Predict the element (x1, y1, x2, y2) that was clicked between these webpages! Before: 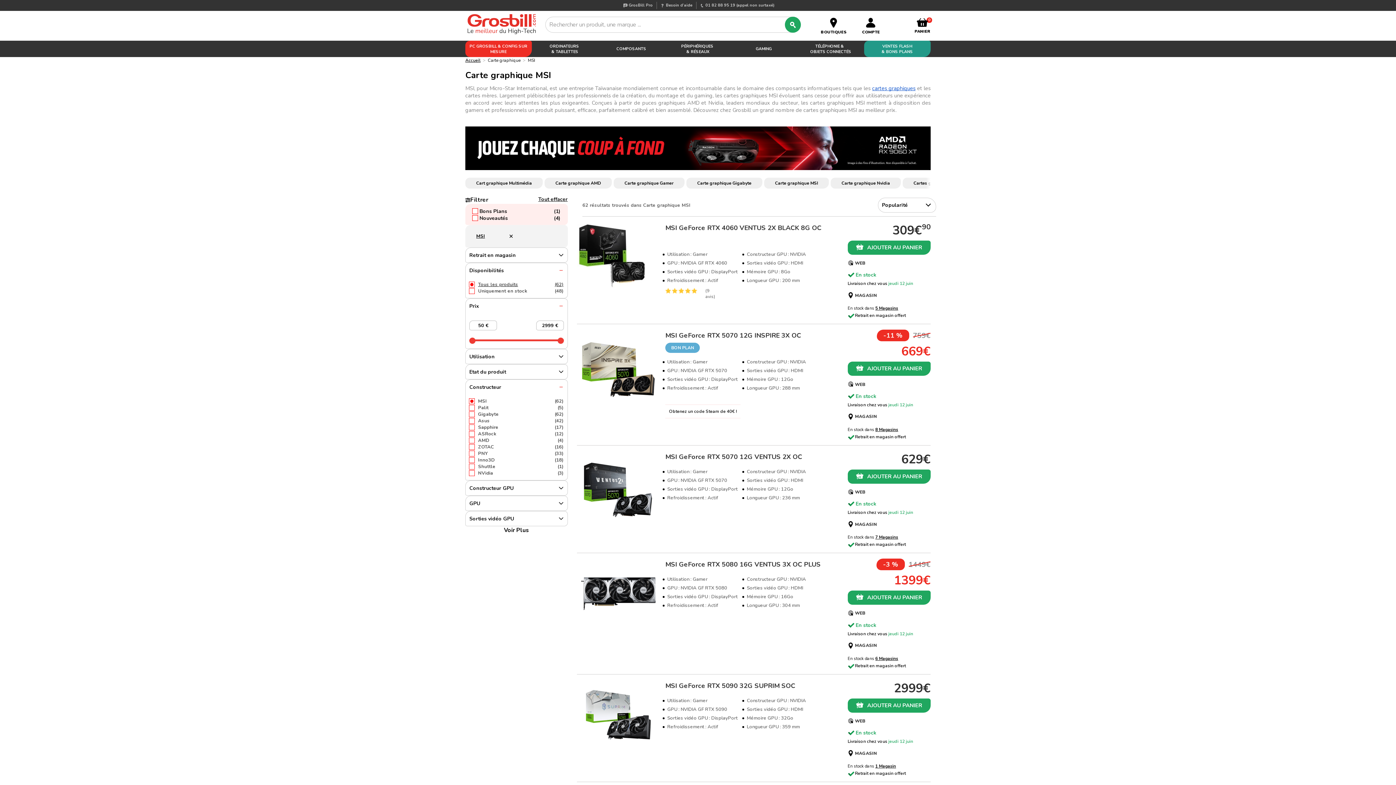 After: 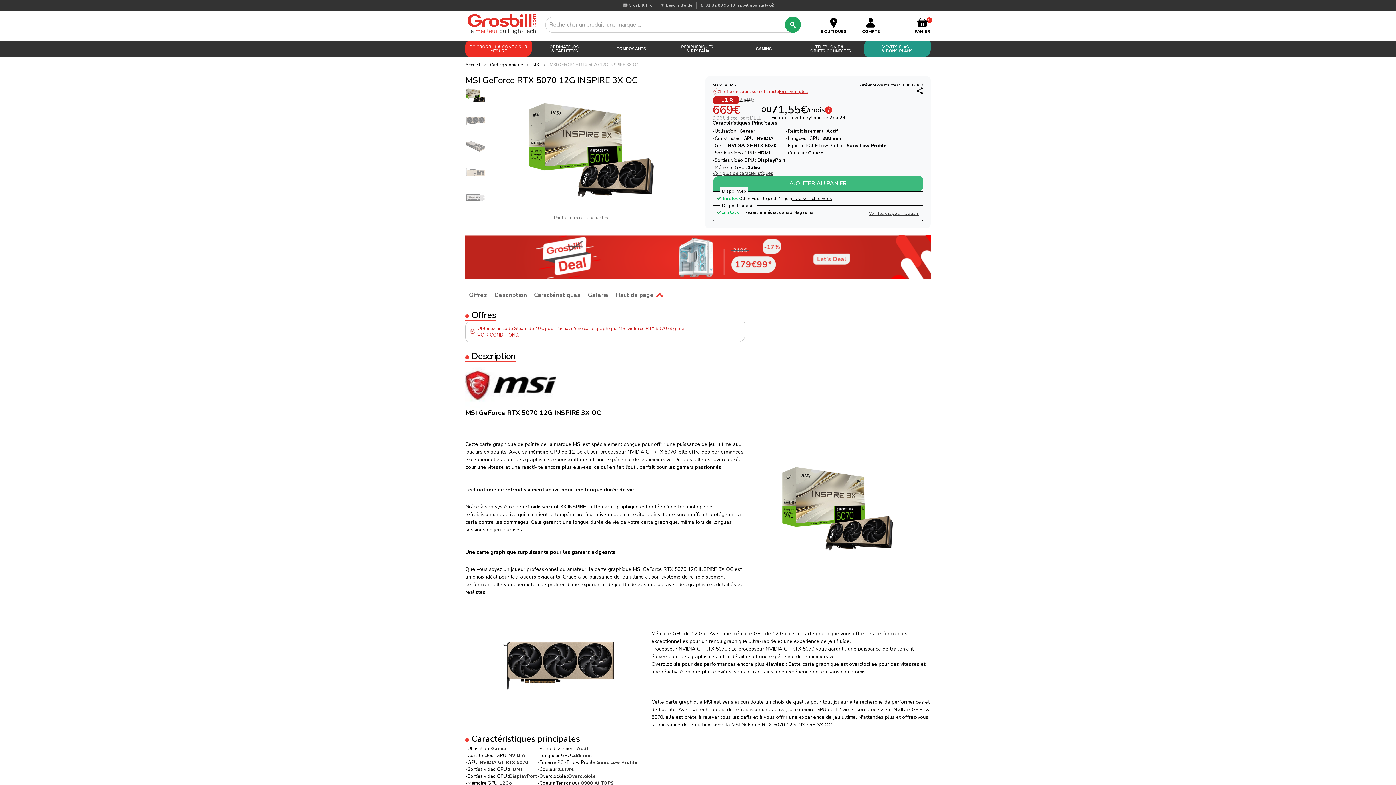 Action: label: MSI GeForce RTX 5070 12G INSPIRE 3X OC

BON PLAN
Utilisation : Gamer
Constructeur GPU : NVIDIA
GPU : NVIDIA GF RTX 5070
Sorties vidéo GPU : HDMI
Sorties vidéo GPU : DisplayPort
Mémoire GPU : 12Go
Refroidissement : Actif
Longueur GPU : 288 mm bbox: (665, 331, 842, 403)